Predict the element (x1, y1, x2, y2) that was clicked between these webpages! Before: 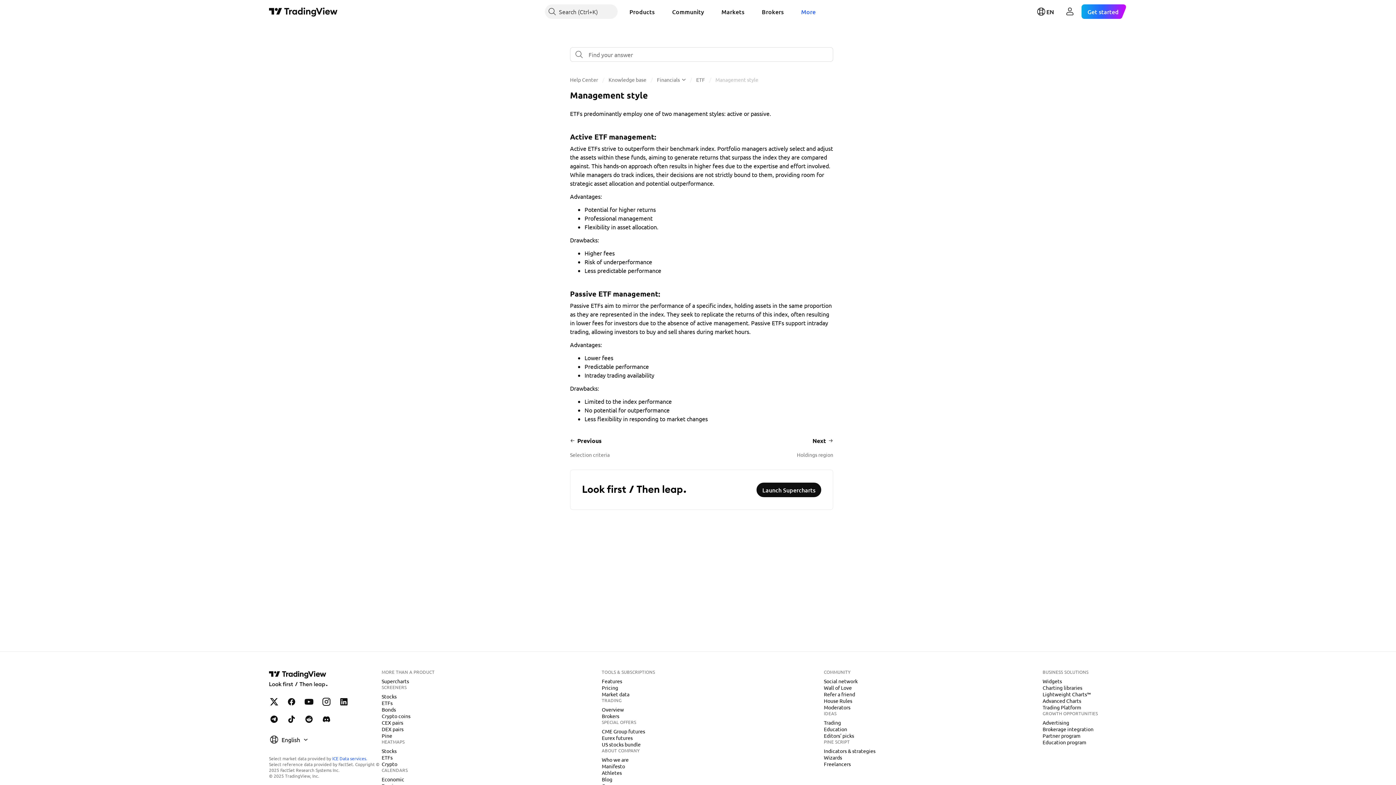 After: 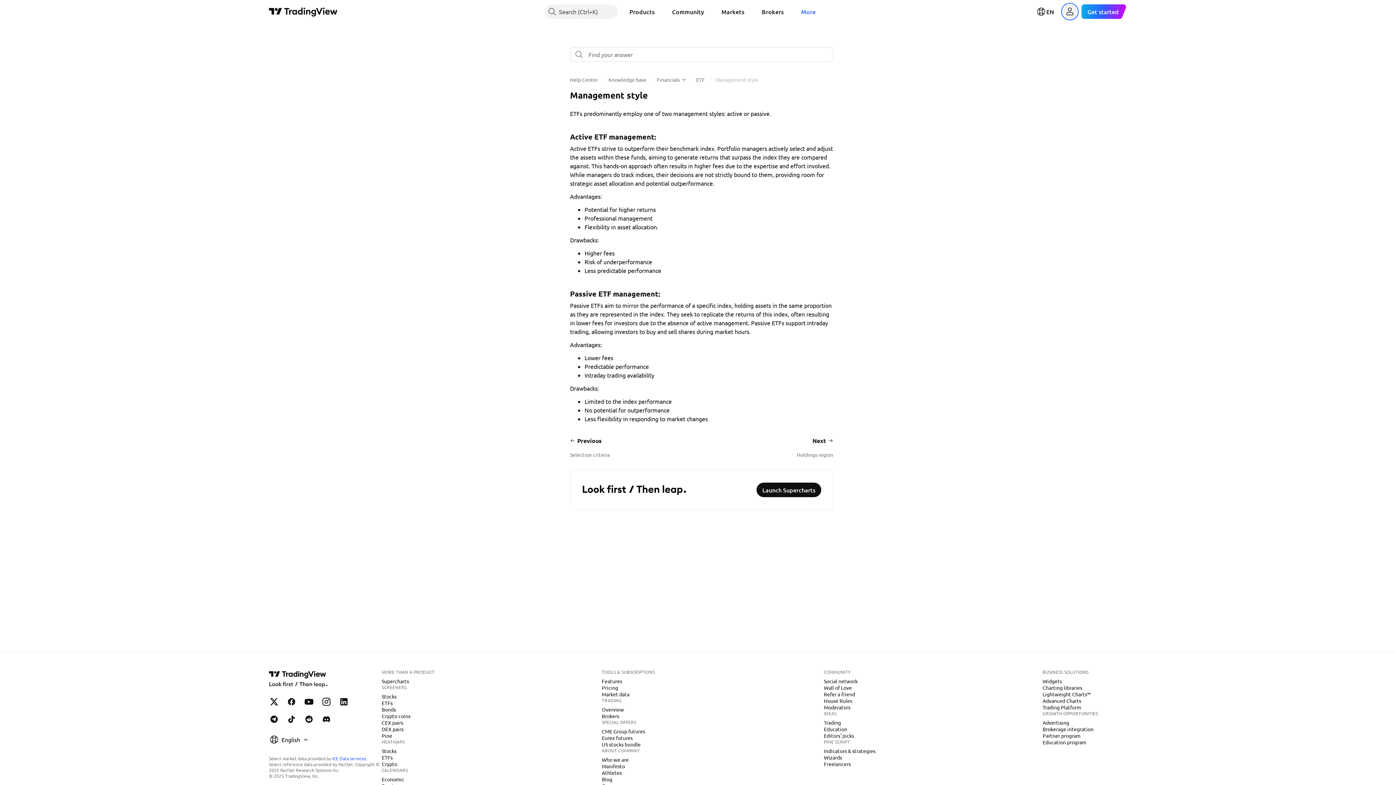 Action: bbox: (1063, 4, 1077, 18) label: Open user menu